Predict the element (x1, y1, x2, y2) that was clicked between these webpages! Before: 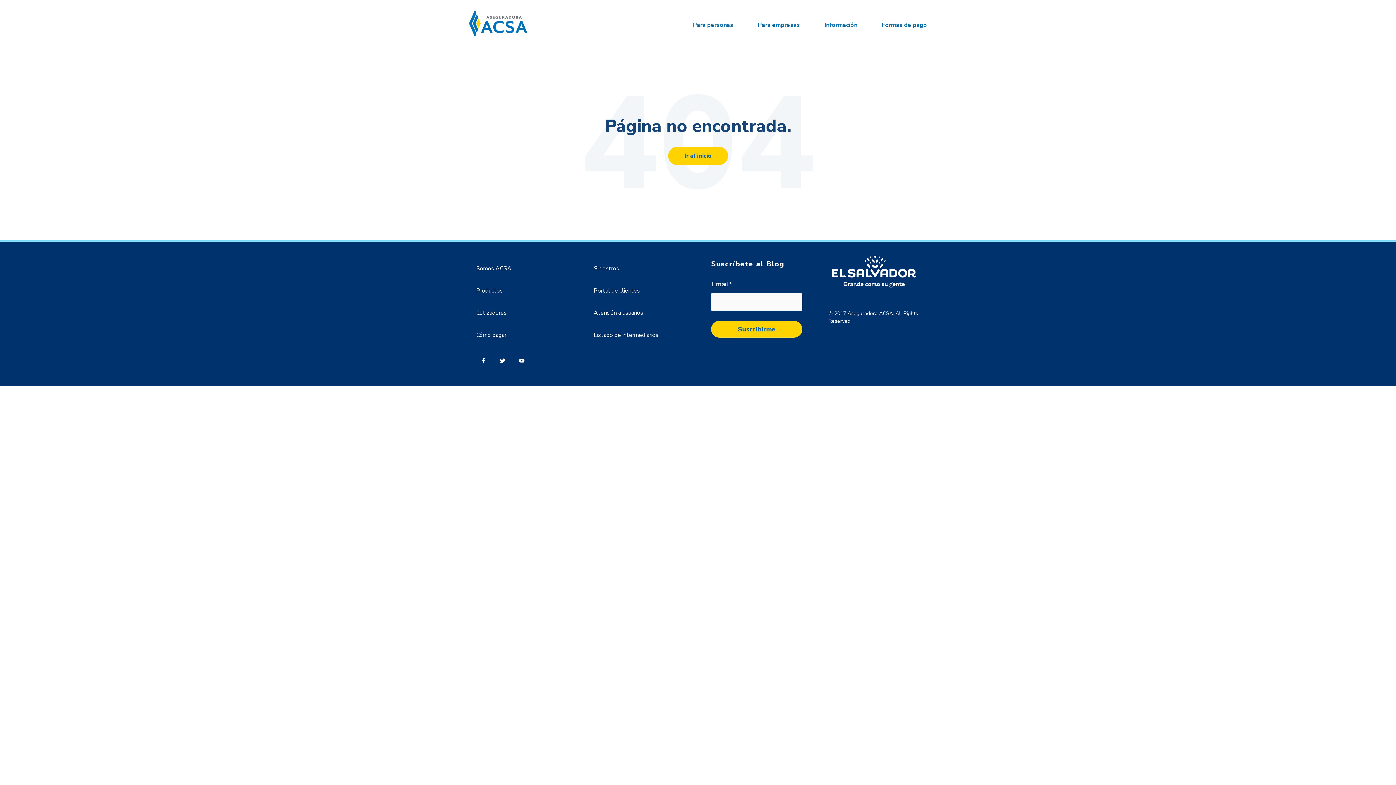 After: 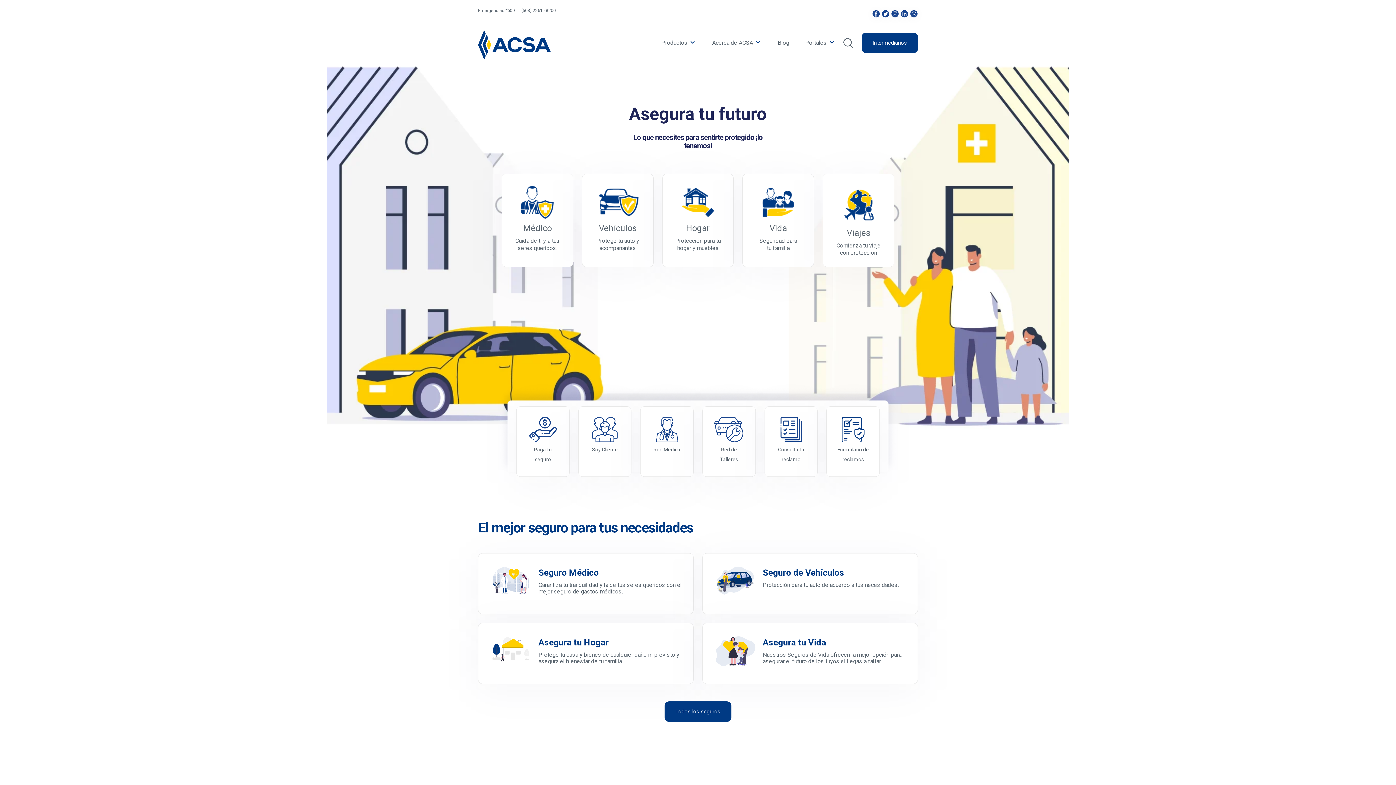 Action: bbox: (668, 146, 728, 164) label: Ir al inicio